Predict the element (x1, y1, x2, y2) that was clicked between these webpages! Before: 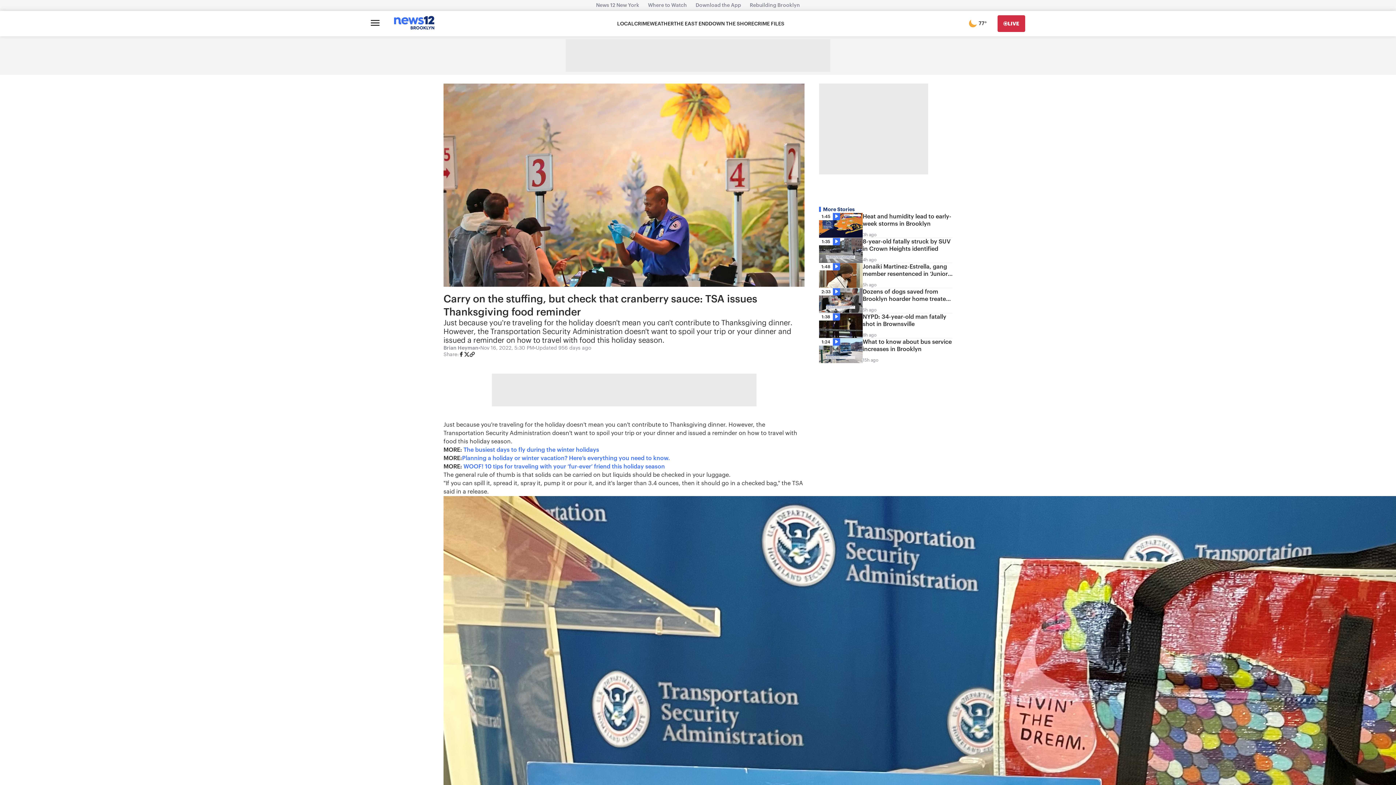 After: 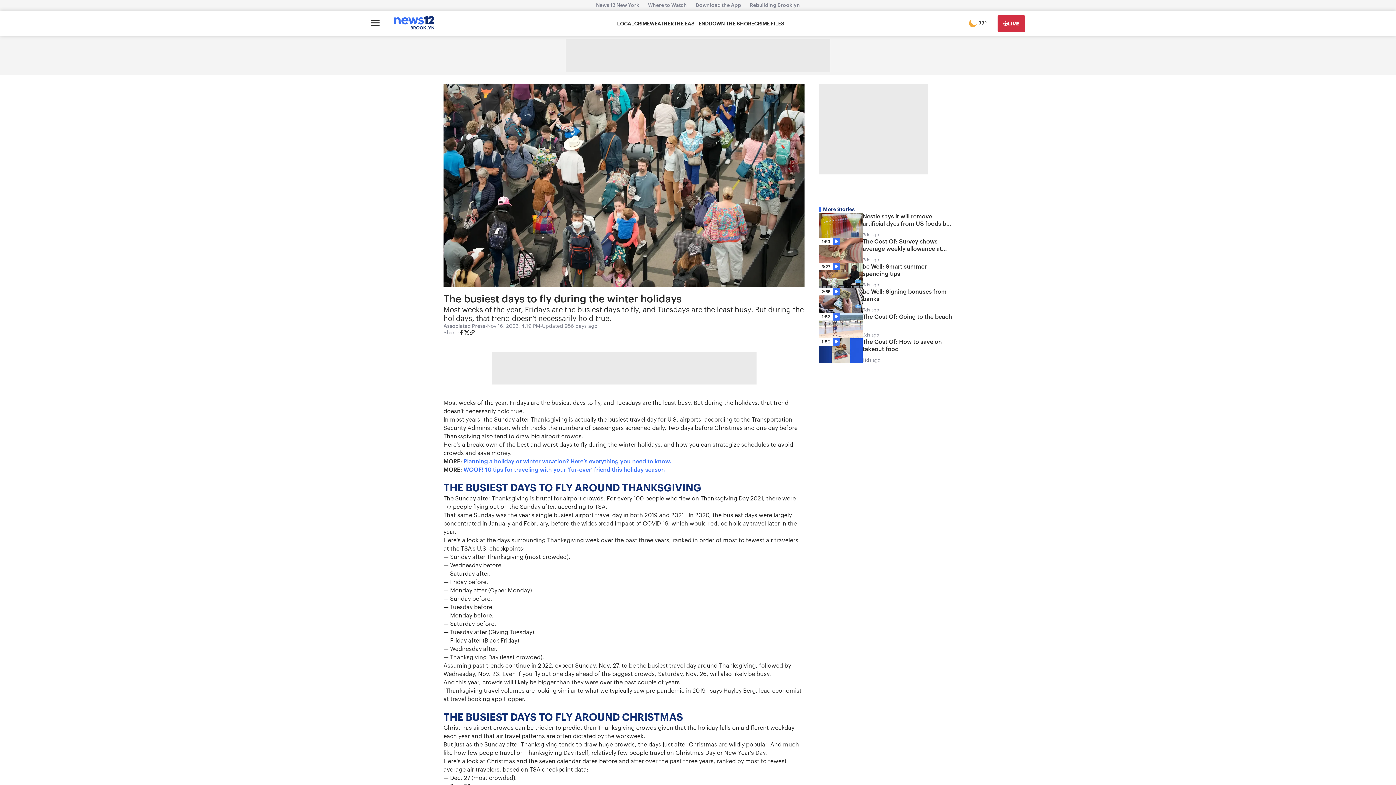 Action: bbox: (463, 447, 599, 452) label: The busiest days to fly during the winter holidays